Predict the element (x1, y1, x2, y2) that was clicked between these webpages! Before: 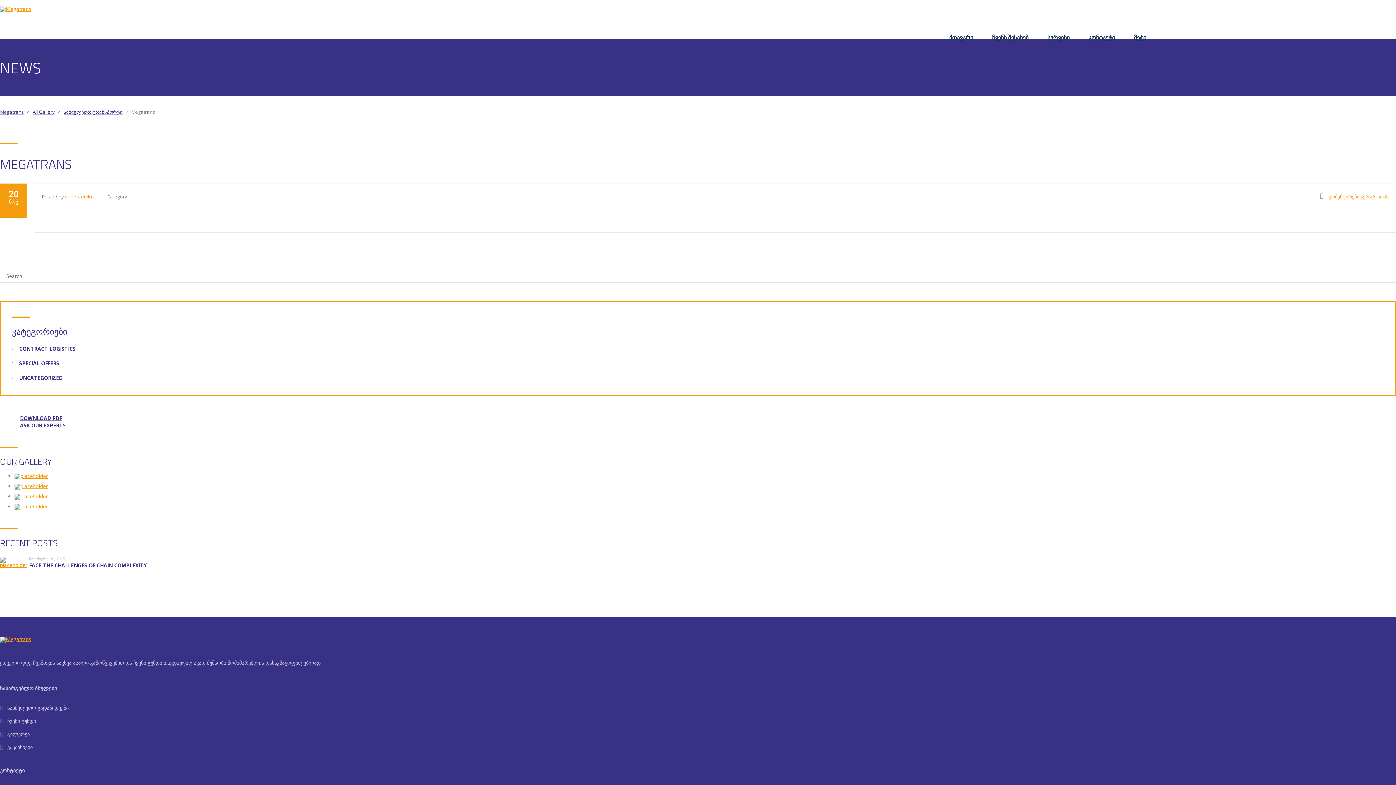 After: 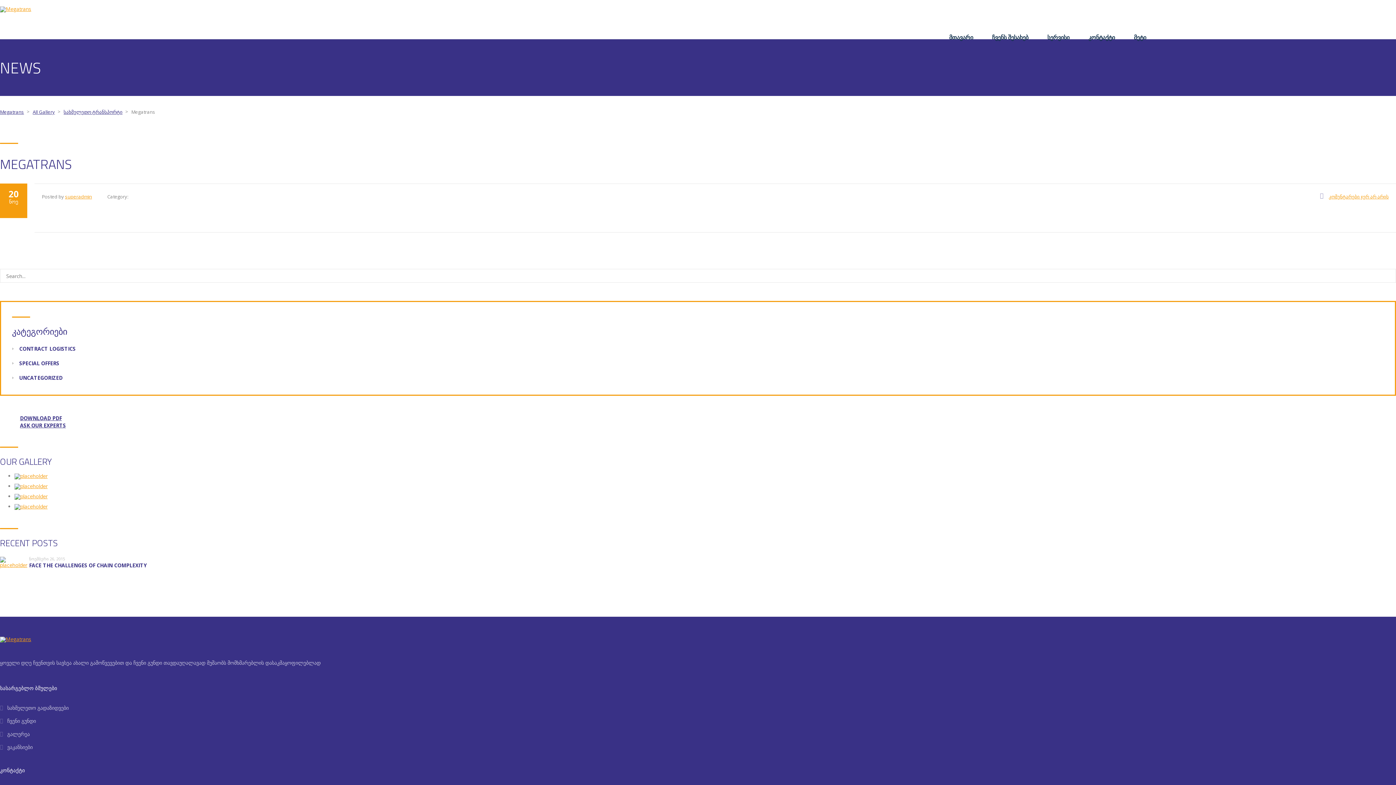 Action: label: კომენტარები ჯერ არ არის bbox: (1320, 193, 1389, 200)